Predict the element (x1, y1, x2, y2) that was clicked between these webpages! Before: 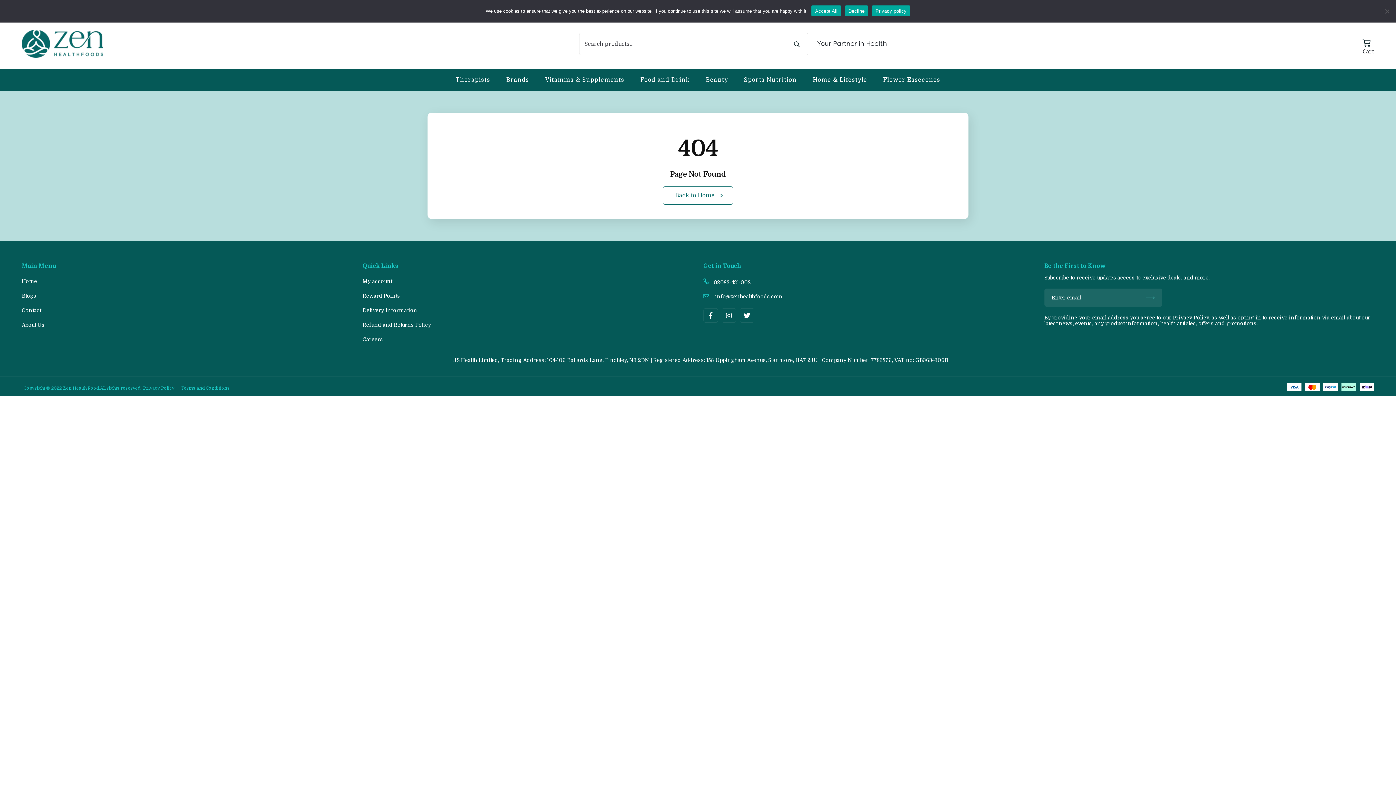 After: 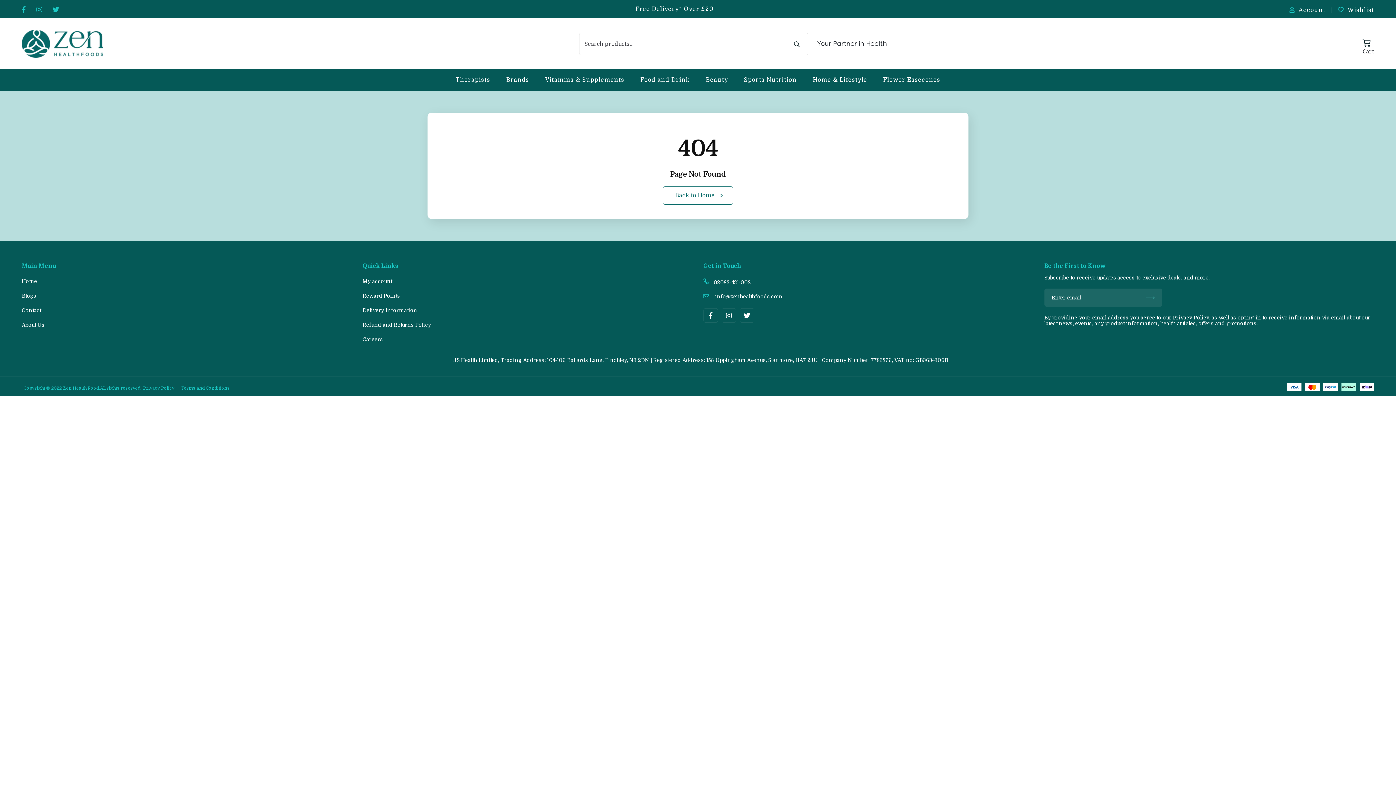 Action: label: Decline bbox: (844, 5, 868, 16)